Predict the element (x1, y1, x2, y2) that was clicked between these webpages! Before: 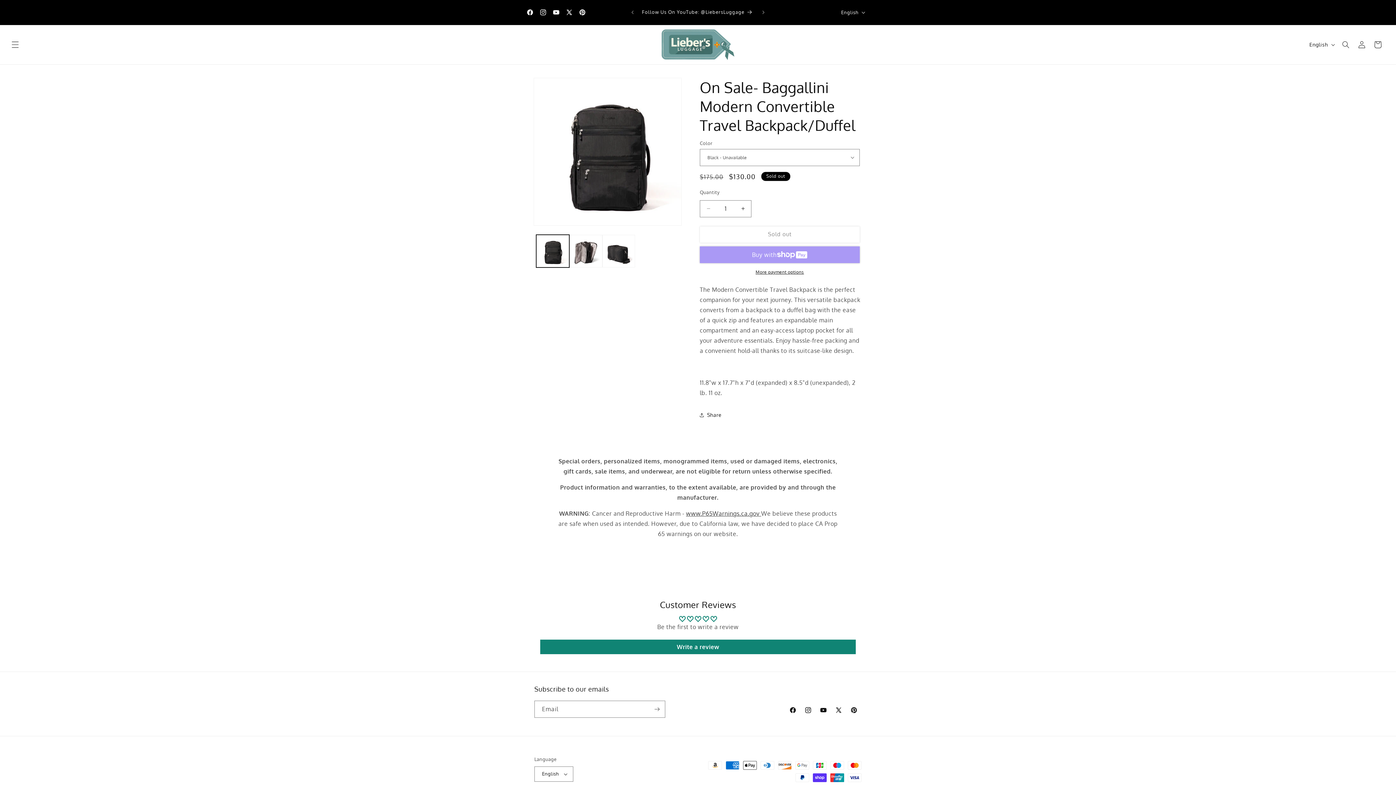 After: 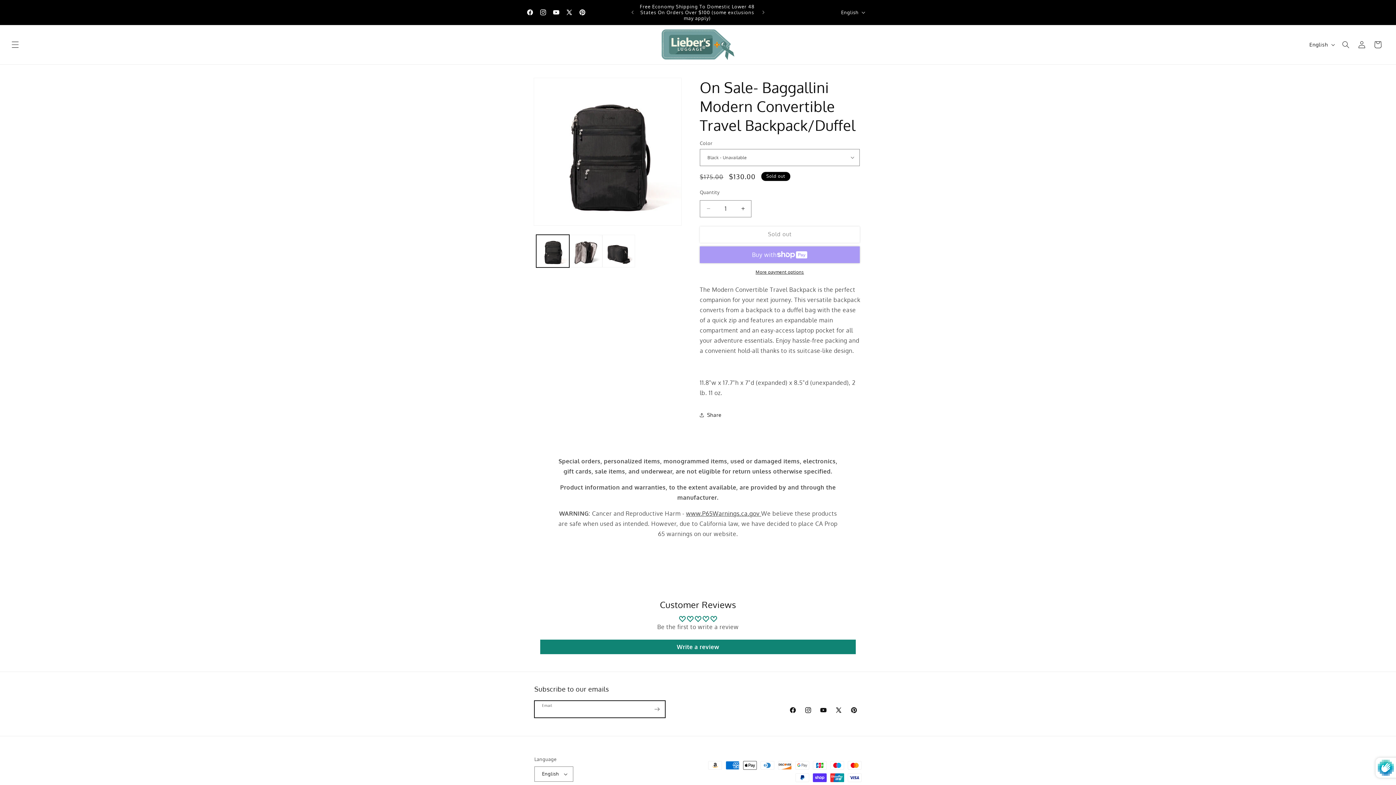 Action: bbox: (649, 700, 665, 718) label: Subscribe